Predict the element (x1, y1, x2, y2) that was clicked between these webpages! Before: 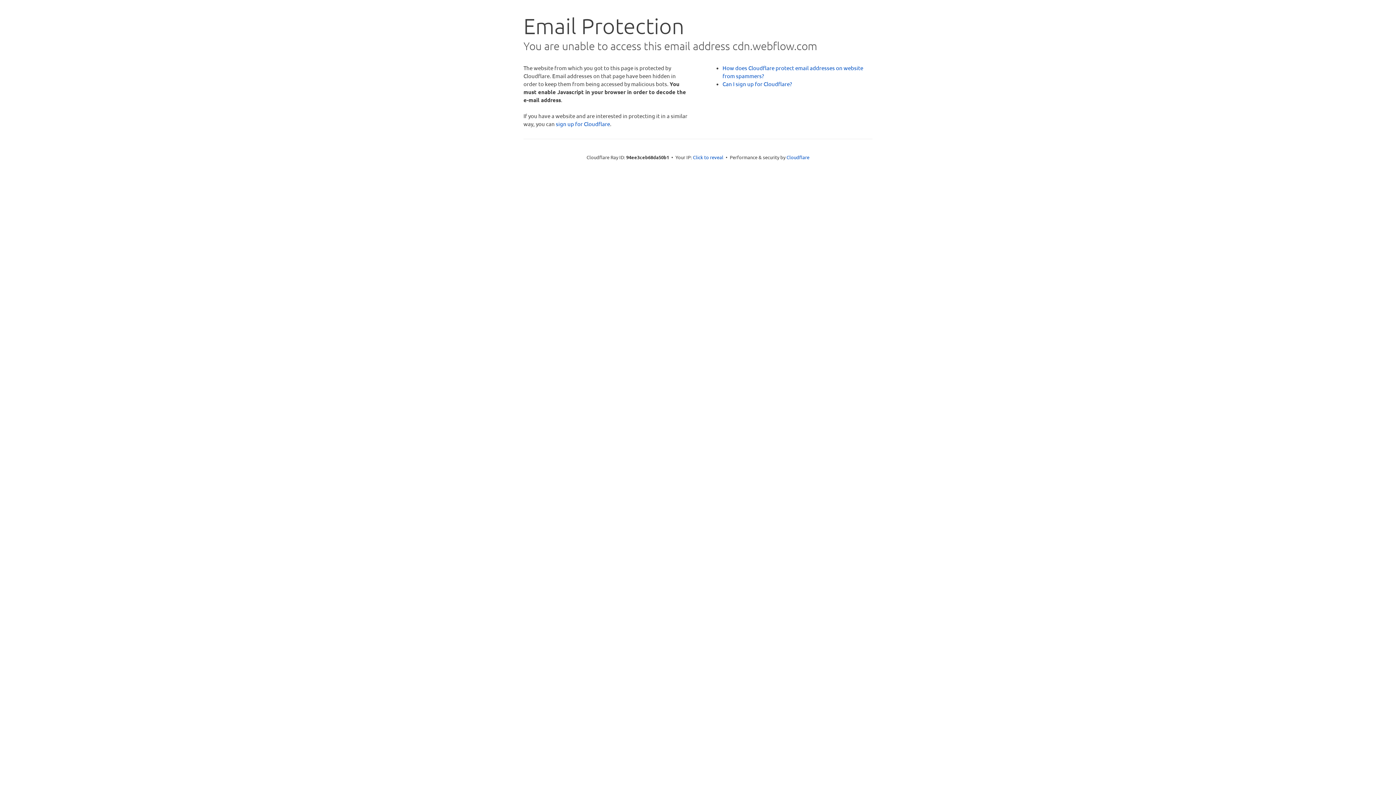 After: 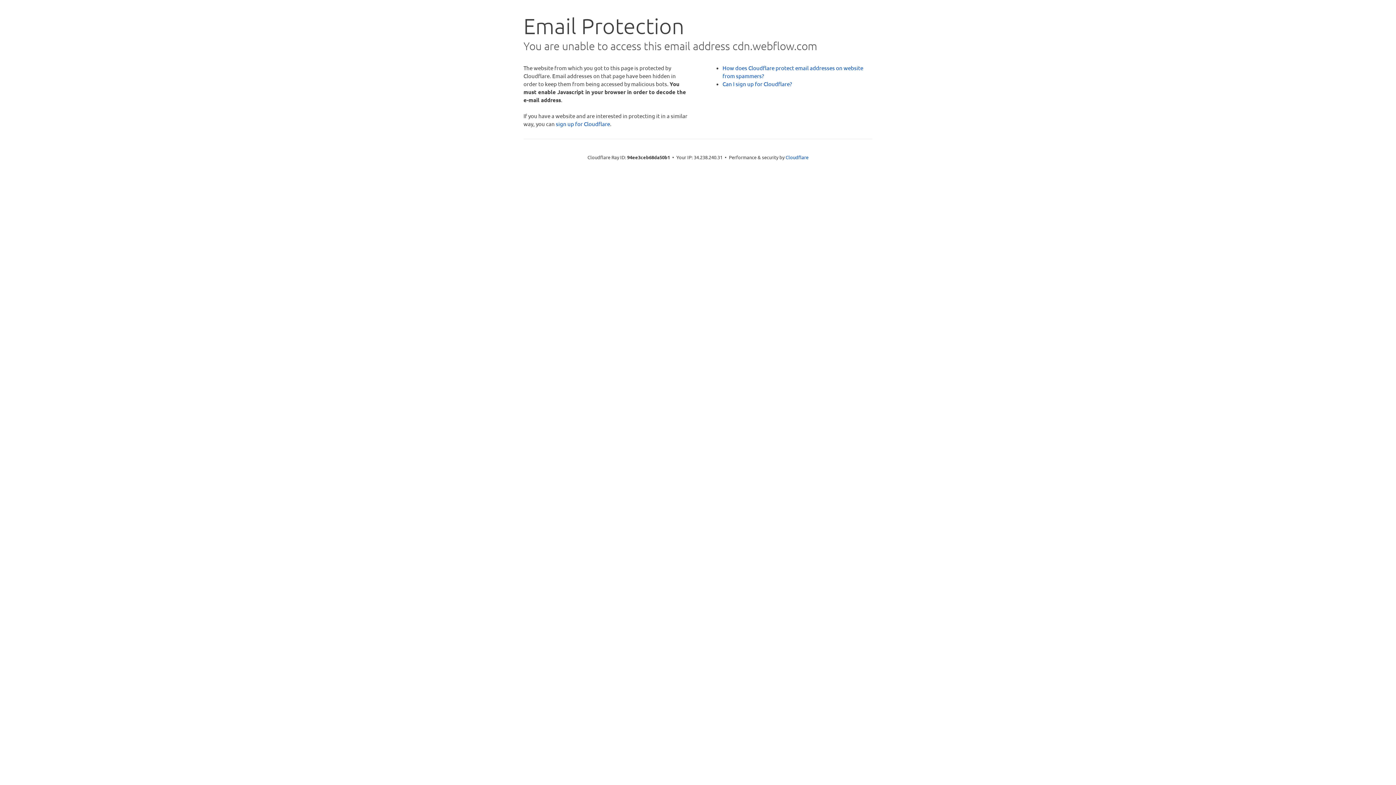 Action: label: Click to reveal bbox: (693, 153, 723, 160)